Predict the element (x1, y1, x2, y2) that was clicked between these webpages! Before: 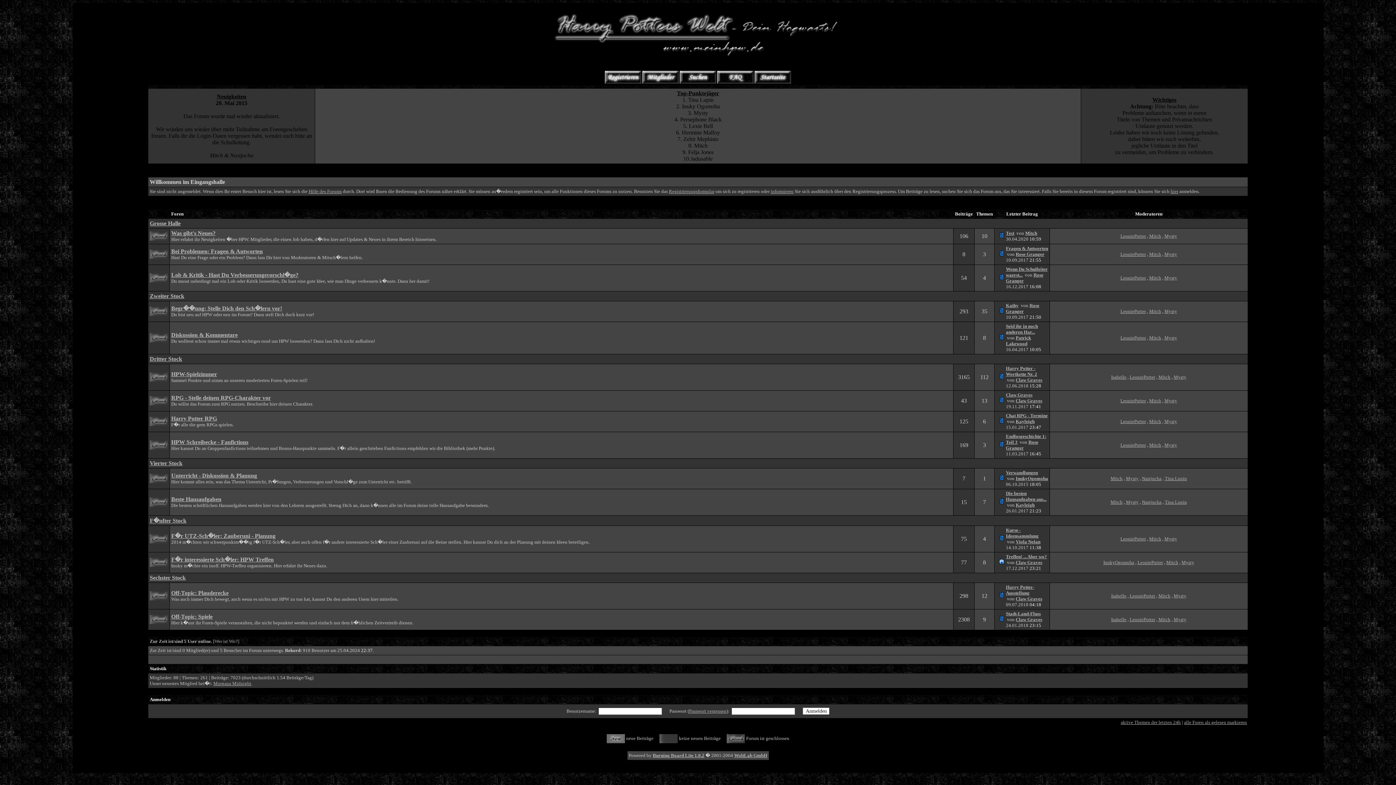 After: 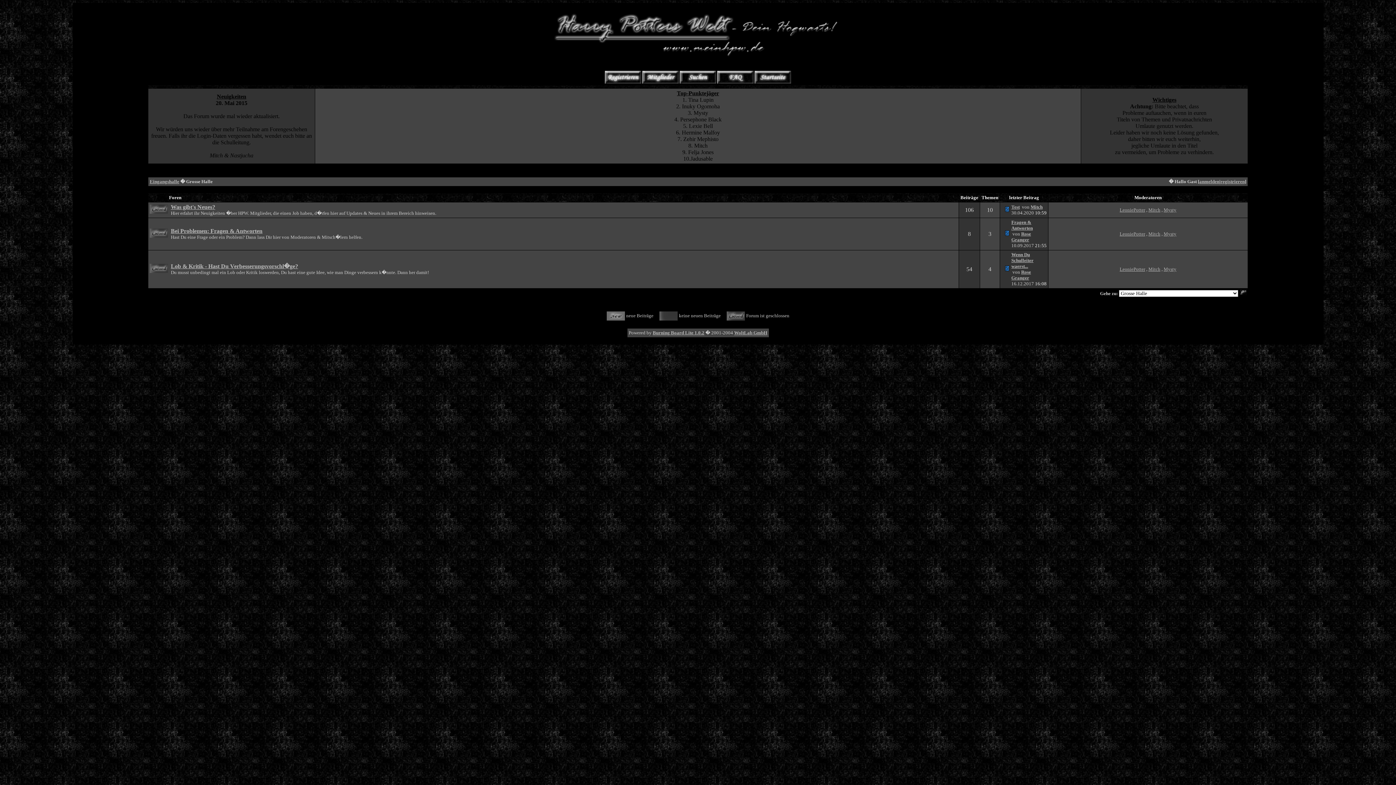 Action: bbox: (149, 220, 180, 226) label: Grosse Halle